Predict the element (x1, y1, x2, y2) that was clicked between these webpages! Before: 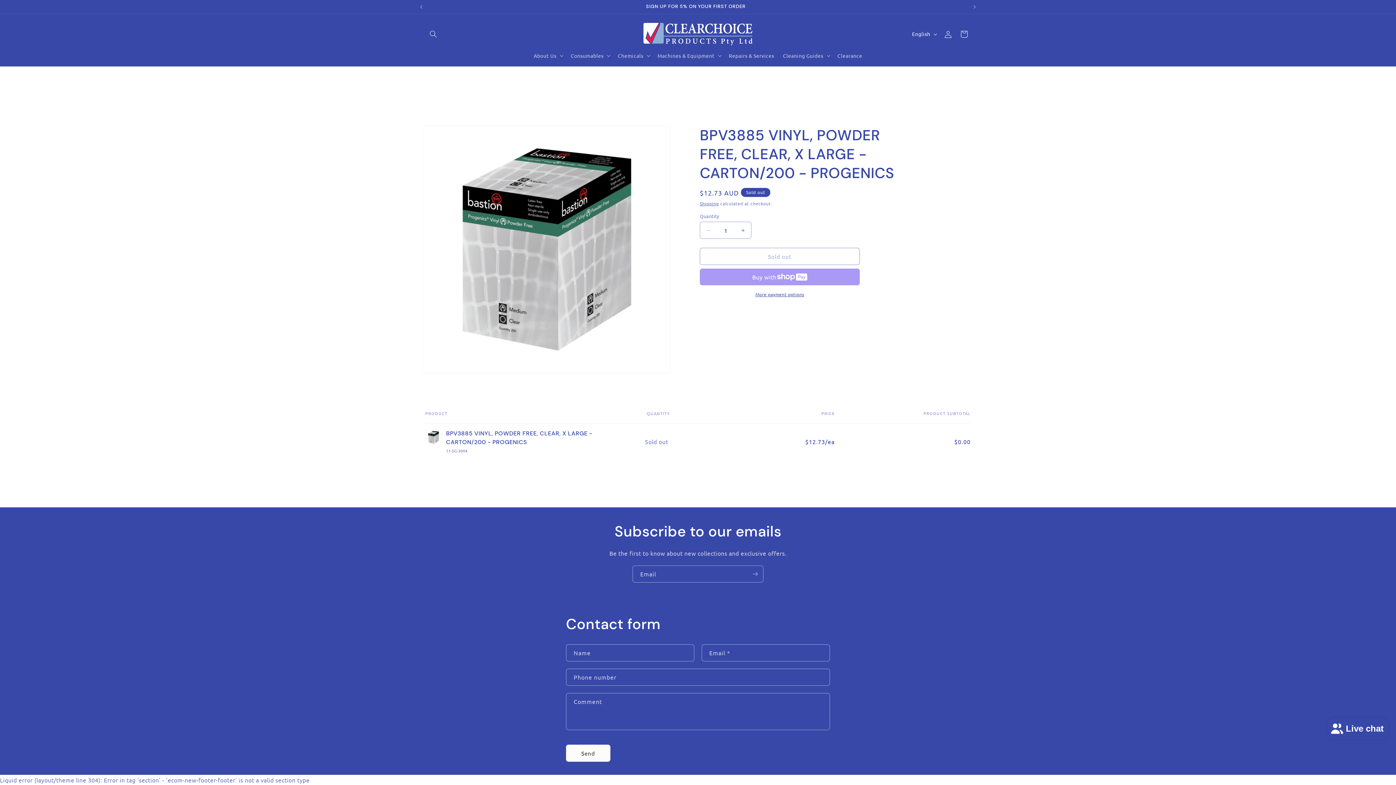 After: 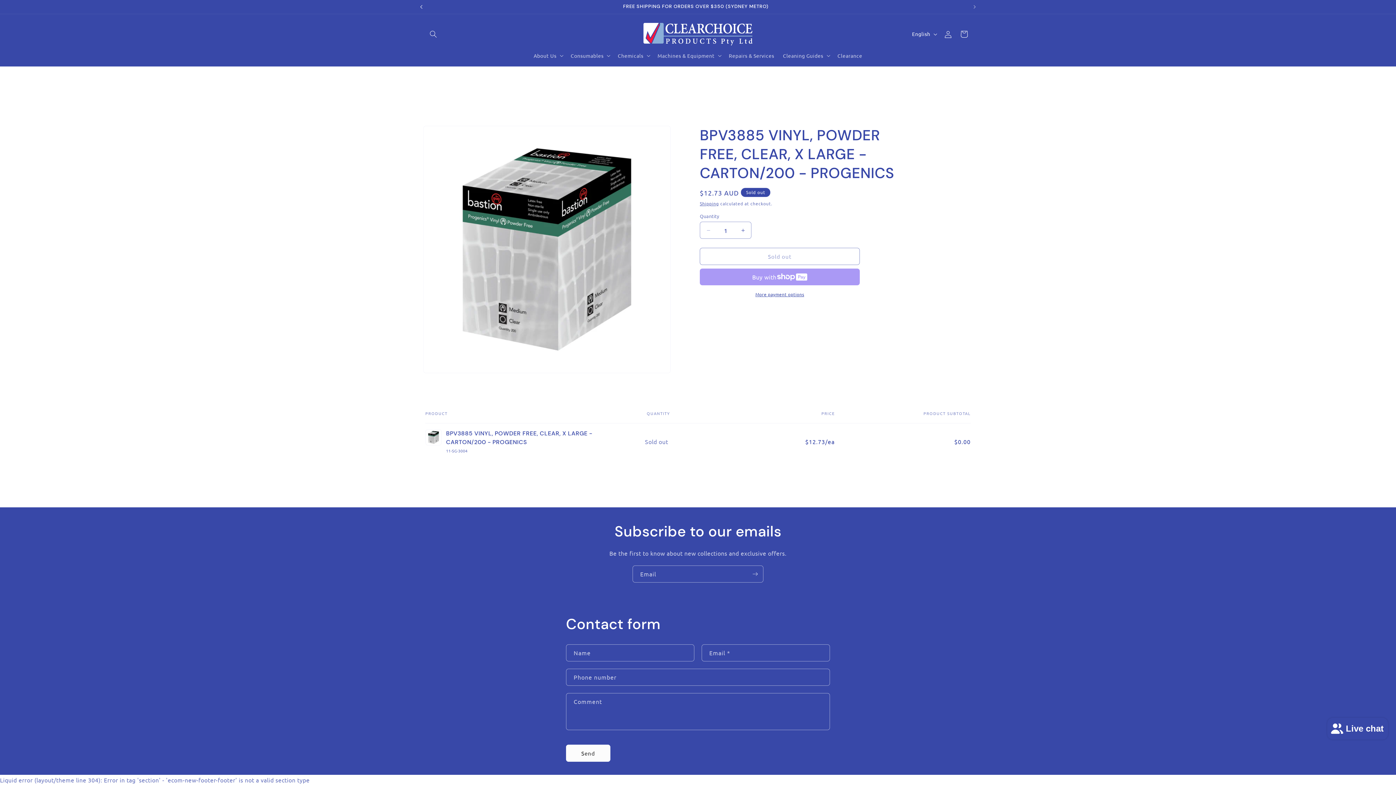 Action: bbox: (413, 0, 429, 13) label: Previous announcement